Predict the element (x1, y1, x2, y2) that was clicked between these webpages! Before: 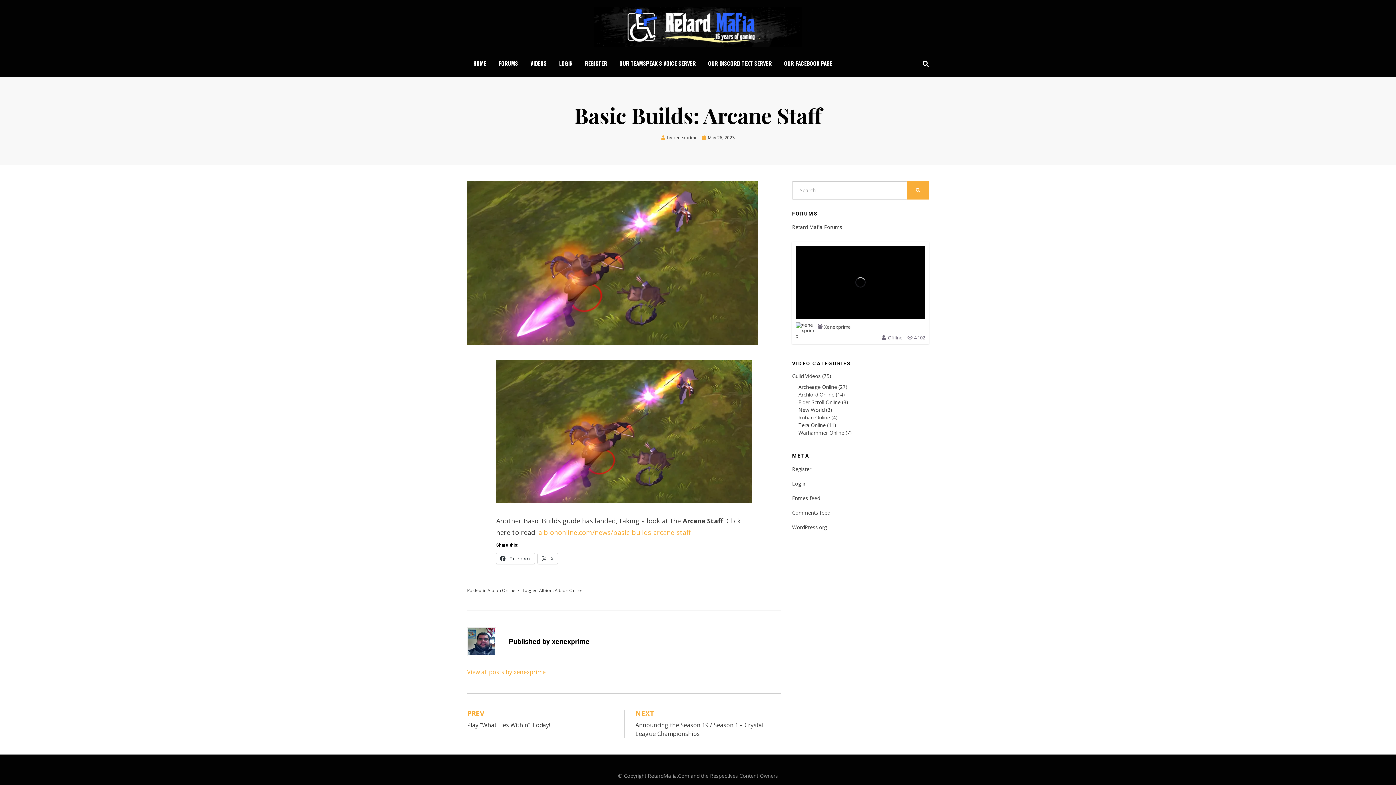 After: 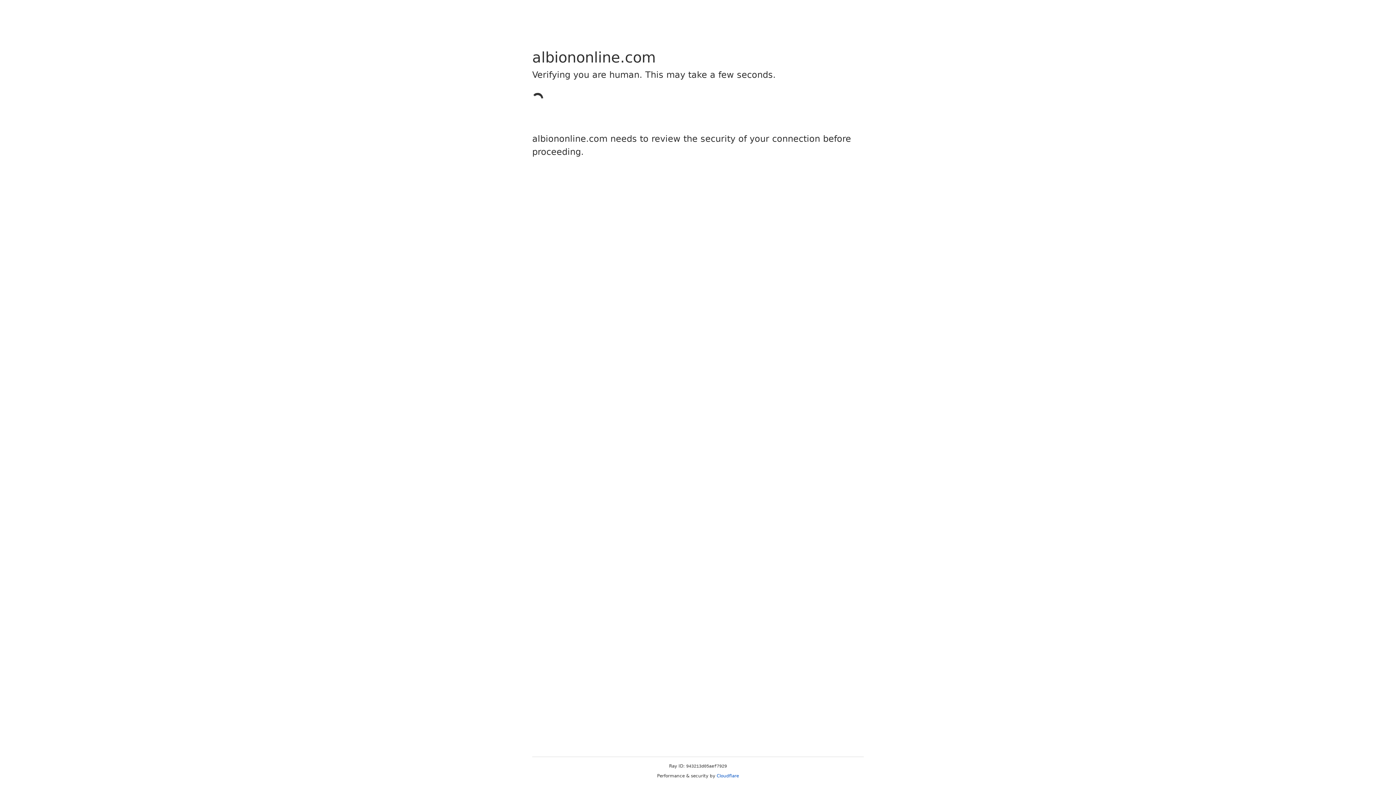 Action: bbox: (538, 528, 690, 537) label: albiononline.com/news/basic-builds-arcane-staff